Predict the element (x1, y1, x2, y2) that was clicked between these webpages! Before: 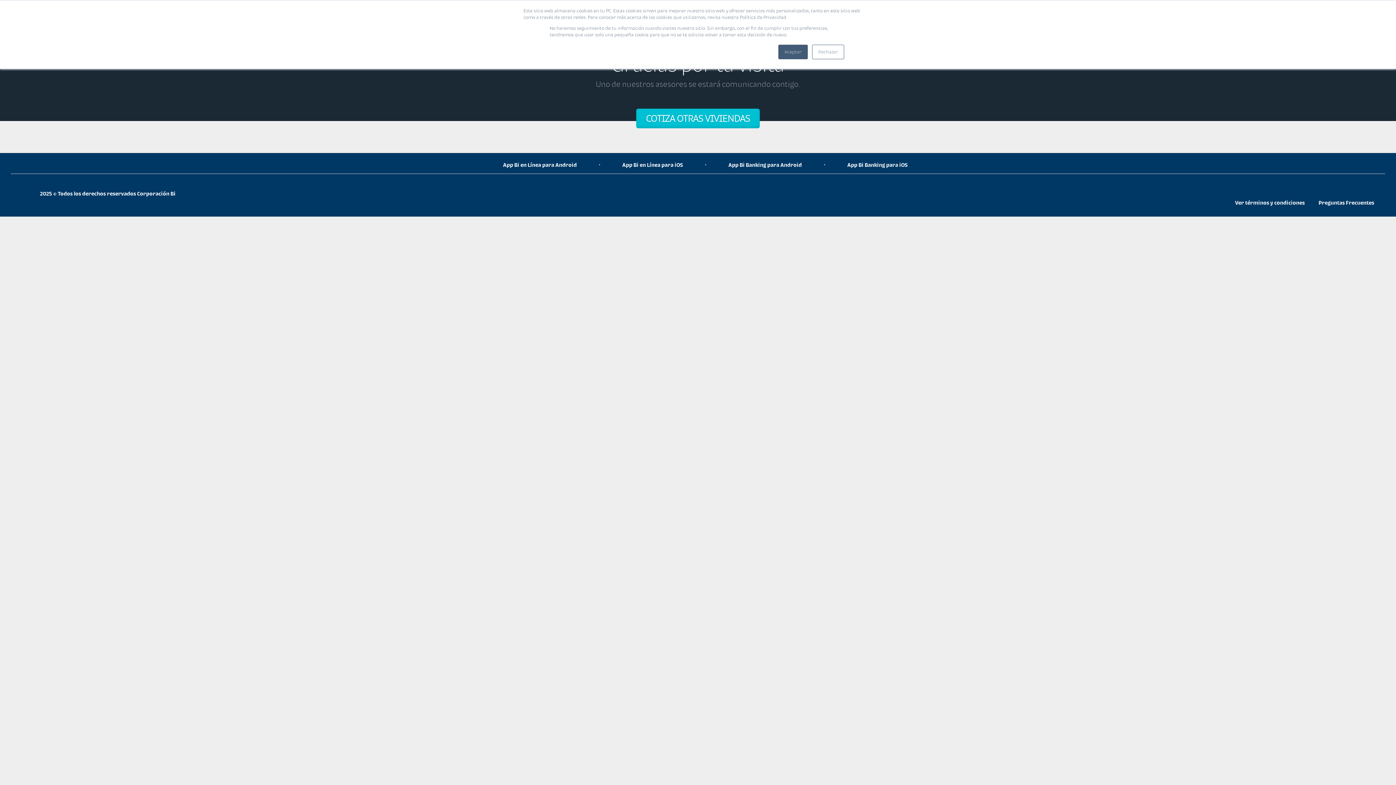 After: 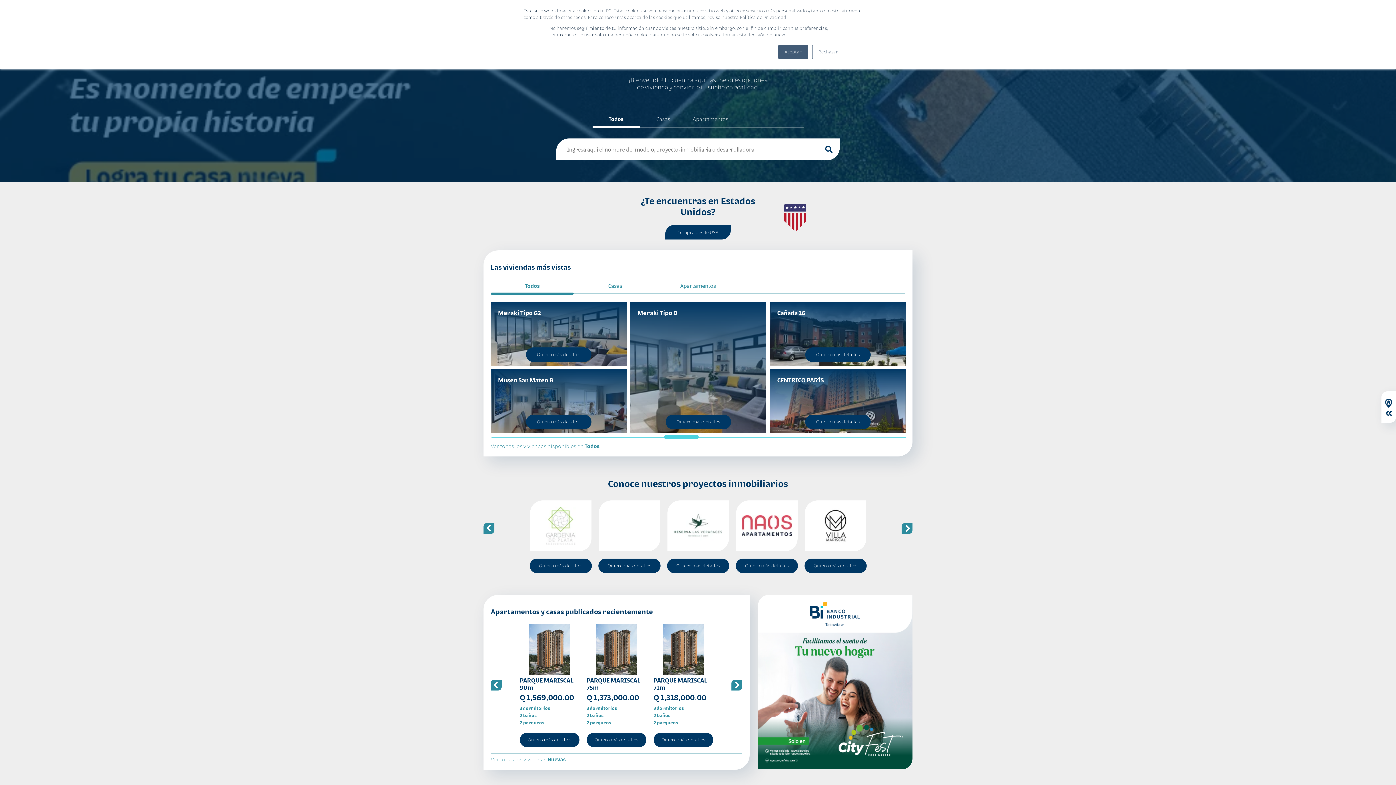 Action: bbox: (636, 108, 760, 128) label: COTIZA OTRAS VIVIENDAS